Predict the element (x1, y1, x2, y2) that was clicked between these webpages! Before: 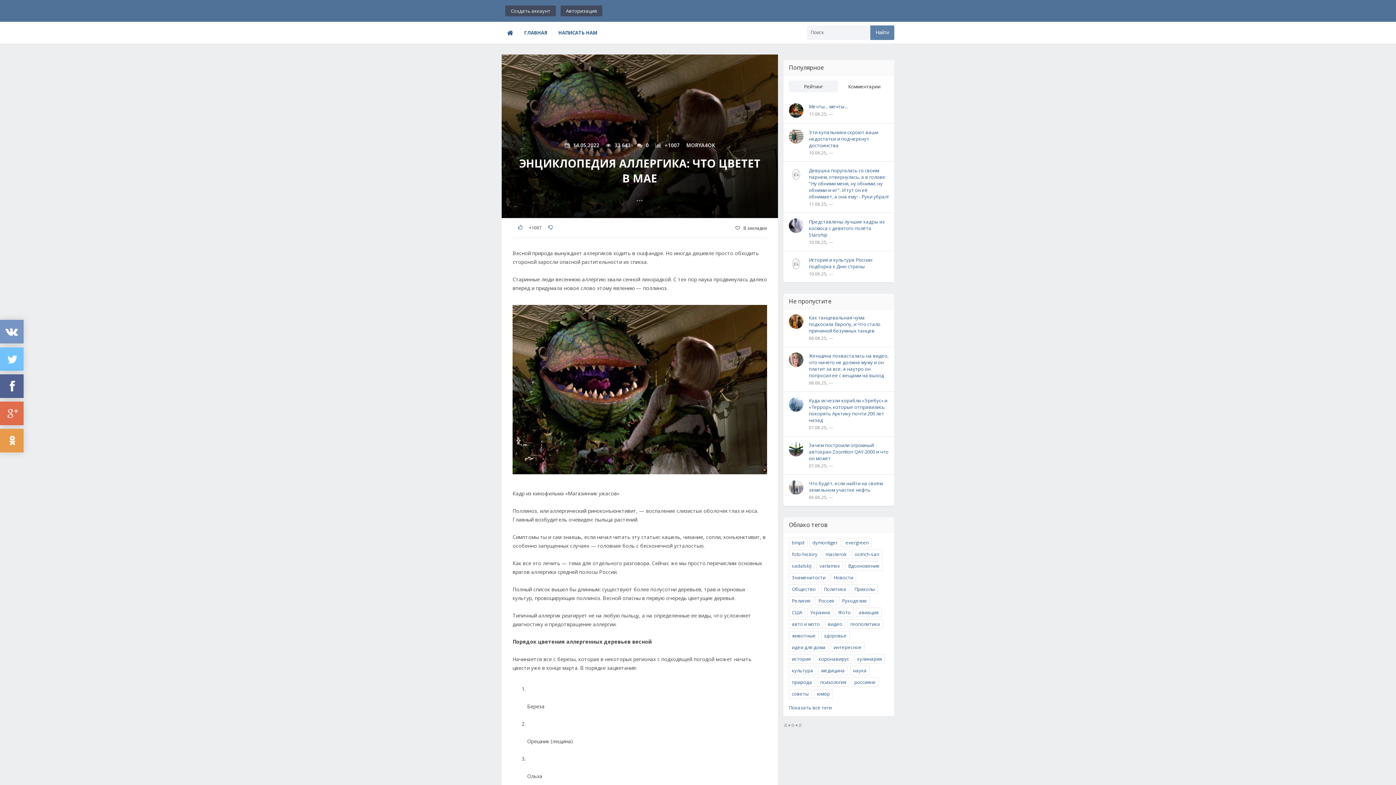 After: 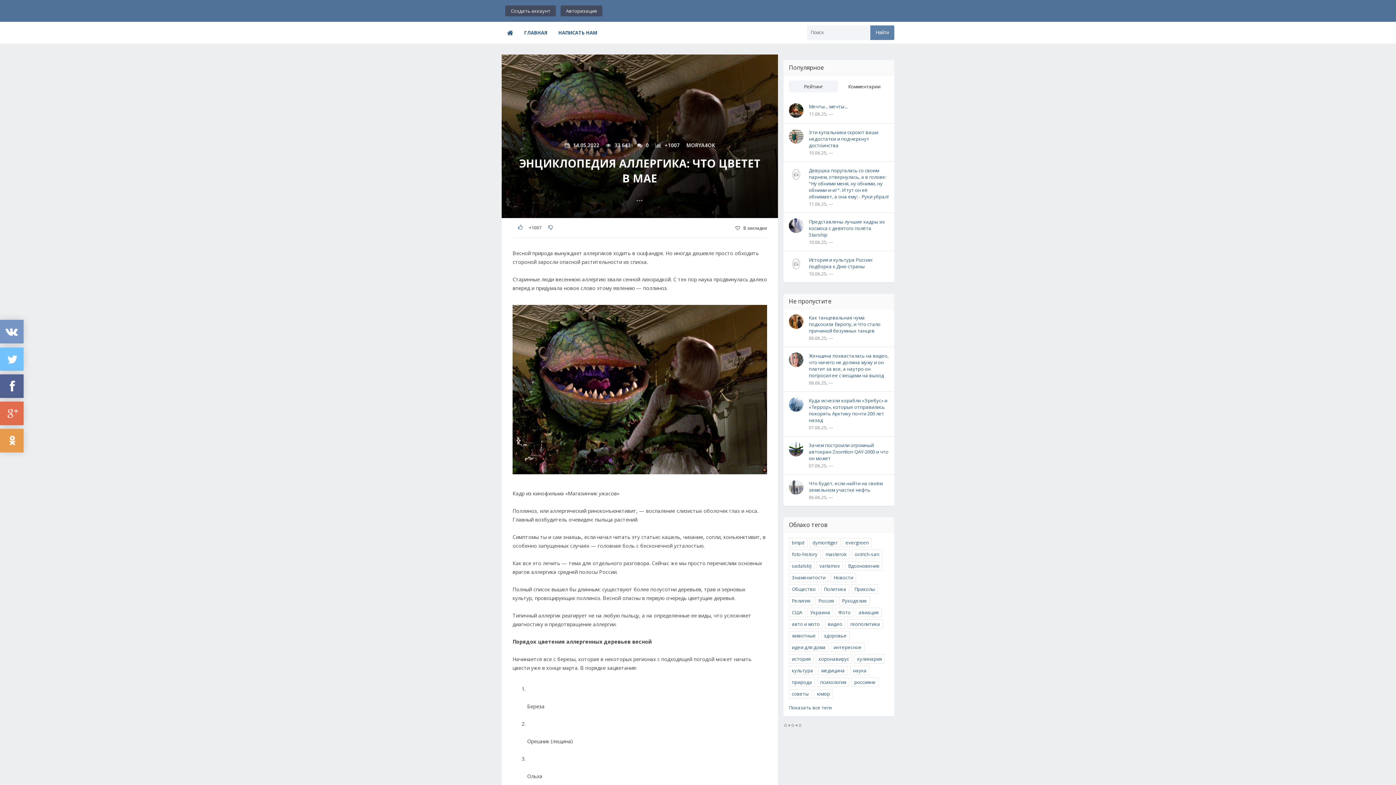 Action: bbox: (0, 429, 23, 452)